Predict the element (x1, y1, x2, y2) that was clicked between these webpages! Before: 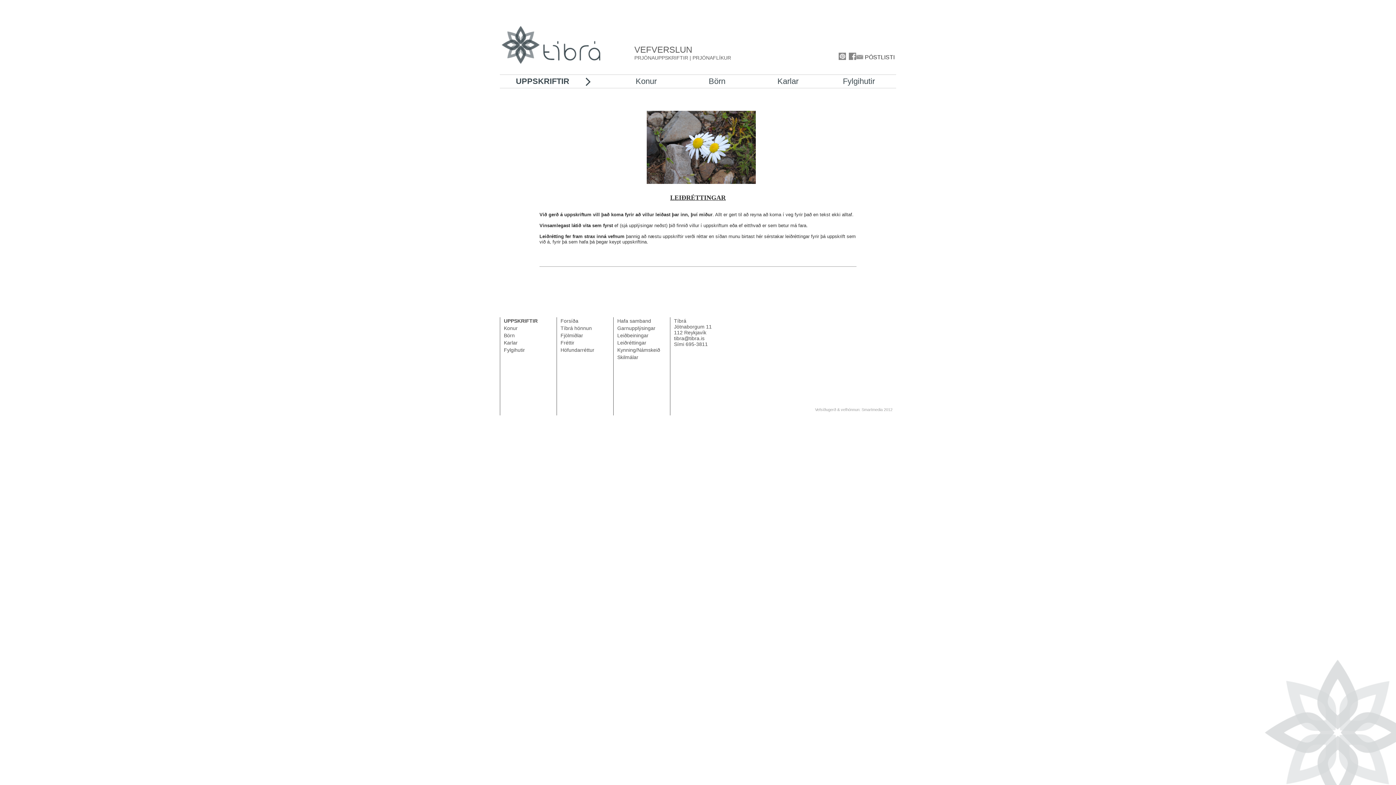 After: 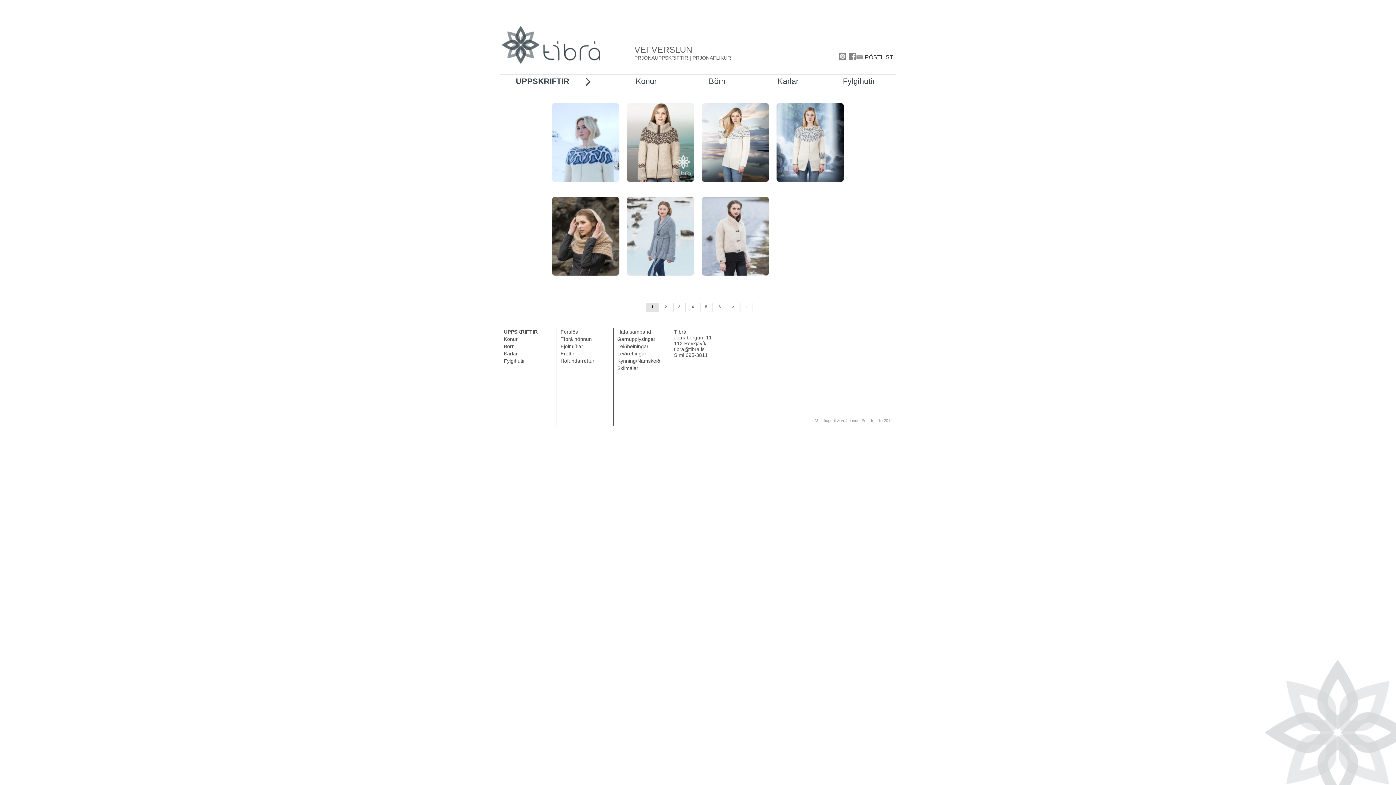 Action: label: Konur bbox: (610, 74, 681, 88)